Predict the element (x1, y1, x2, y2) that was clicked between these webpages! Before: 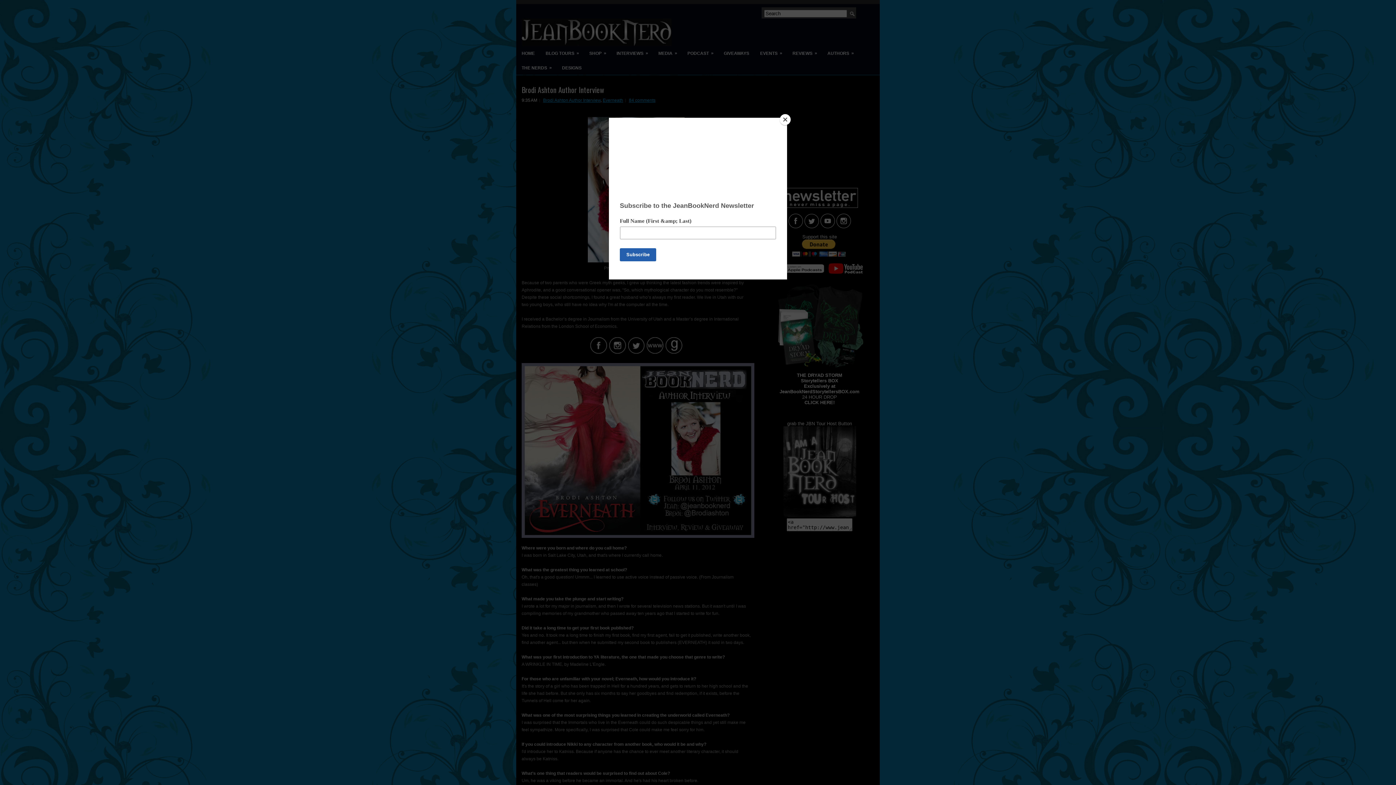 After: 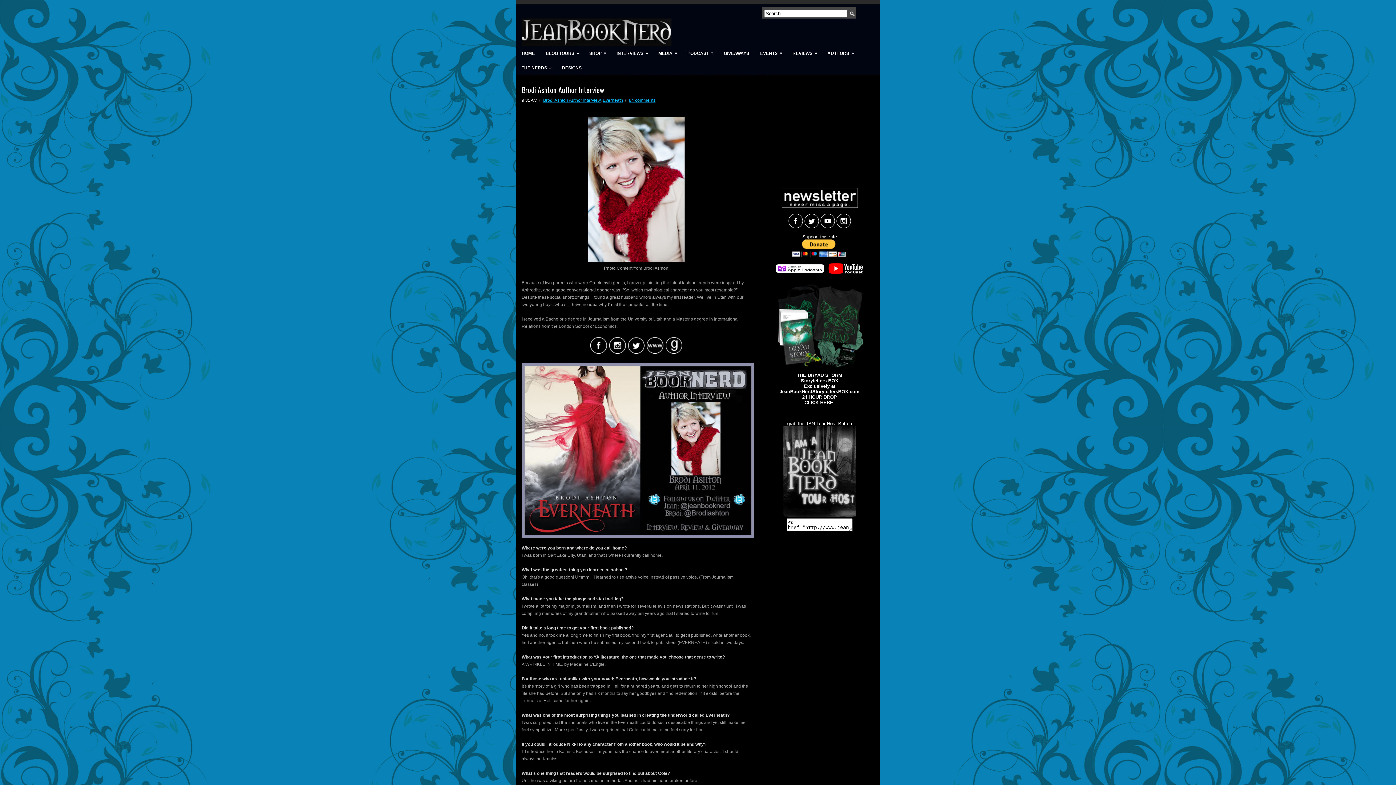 Action: label: Close bbox: (780, 114, 790, 125)